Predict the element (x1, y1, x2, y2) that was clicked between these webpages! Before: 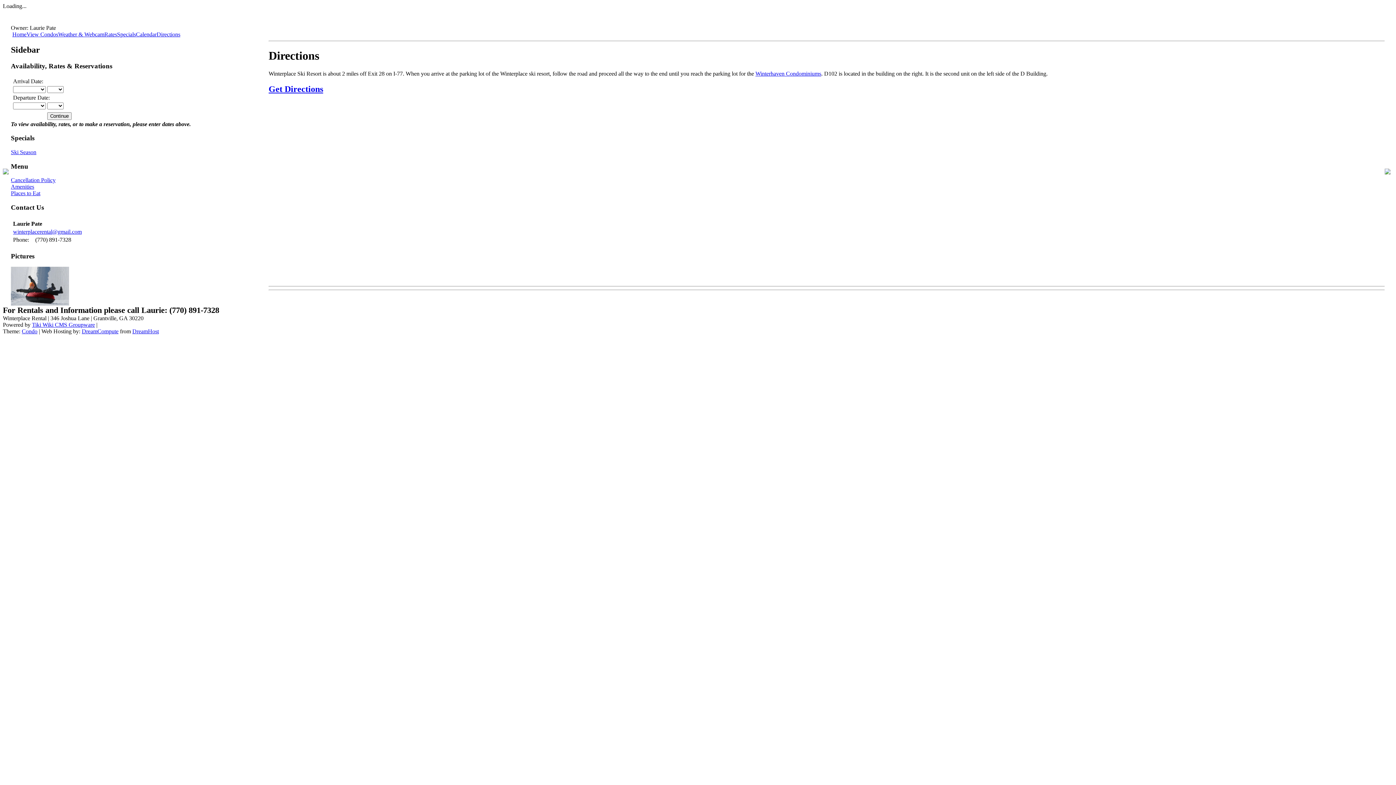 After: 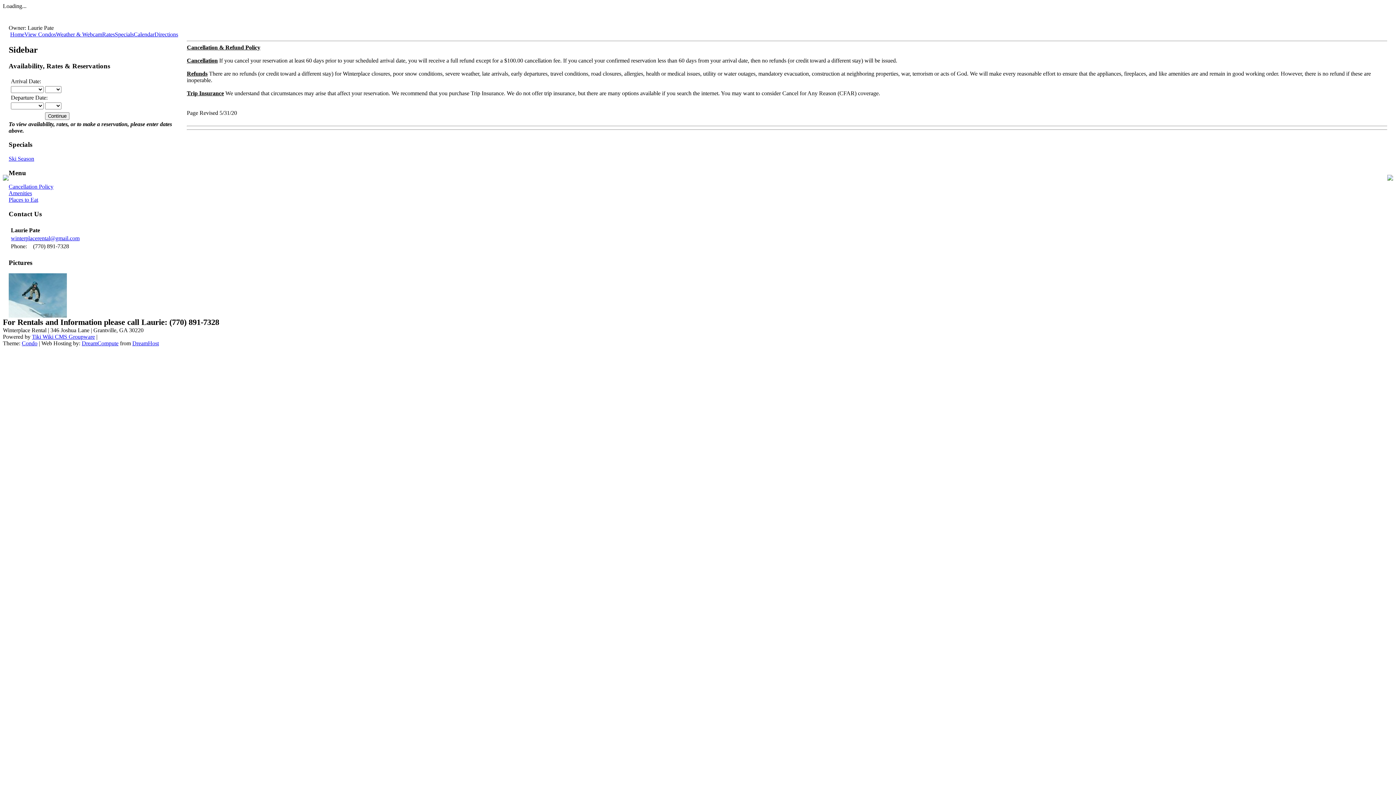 Action: bbox: (10, 177, 55, 183) label: Cancellation Policy